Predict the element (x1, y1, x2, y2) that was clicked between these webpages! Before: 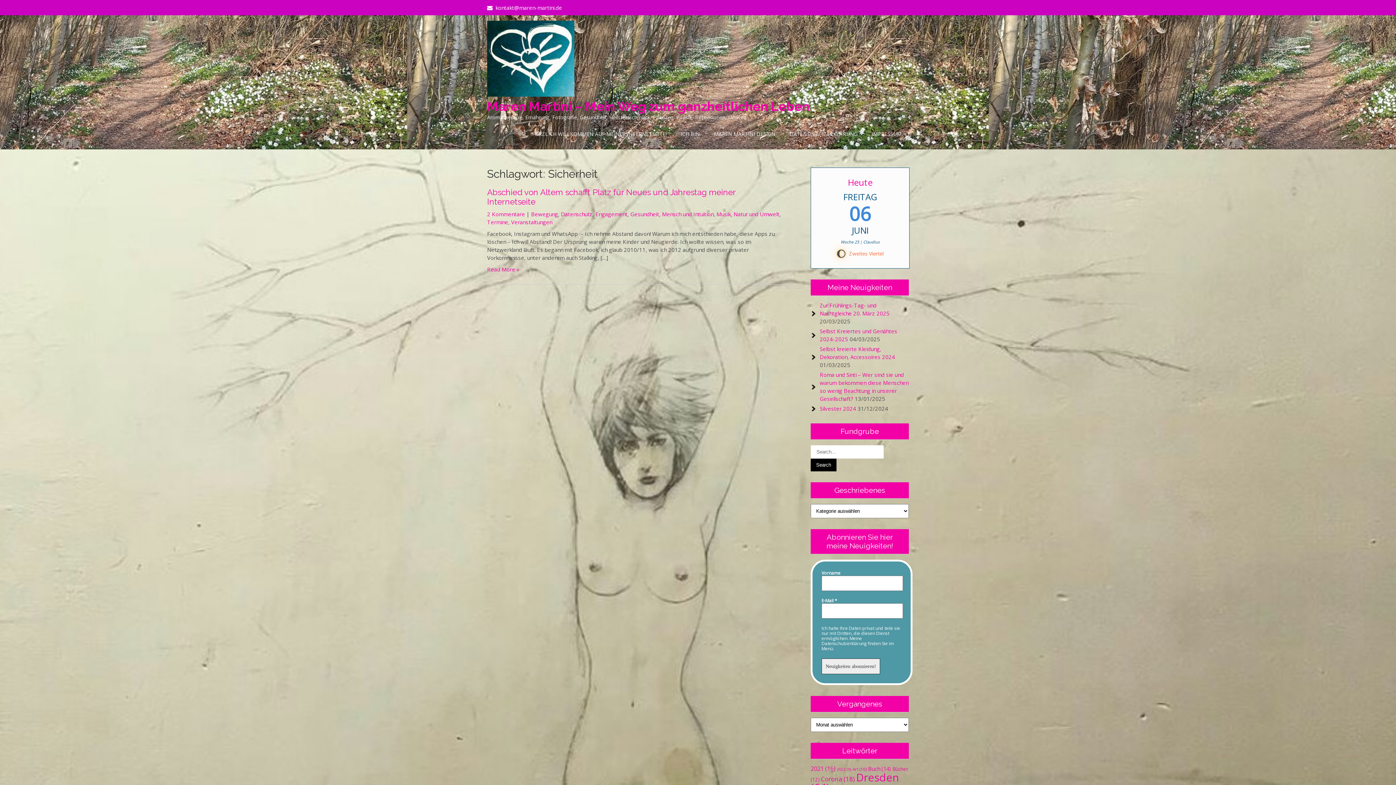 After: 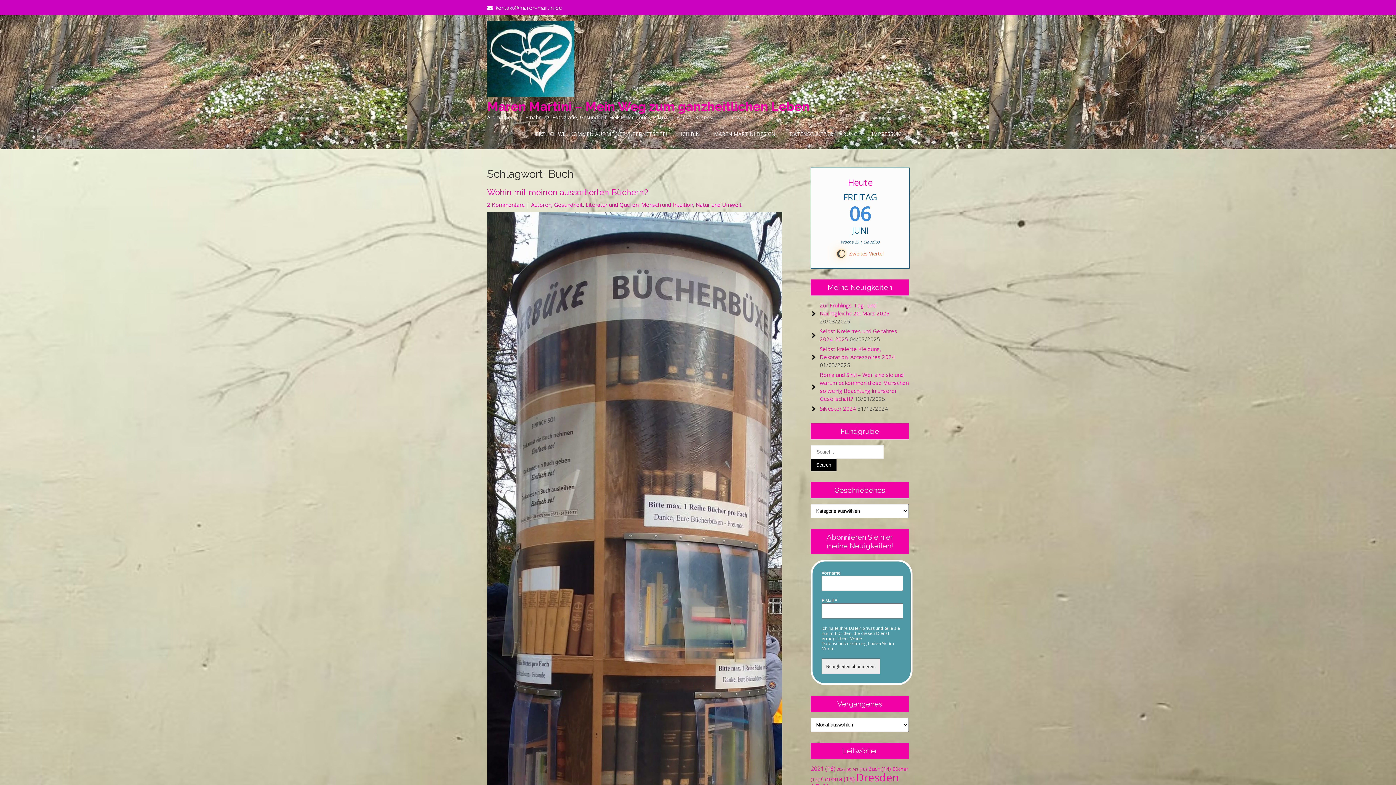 Action: label: Buch (14 Einträge) bbox: (868, 765, 891, 772)